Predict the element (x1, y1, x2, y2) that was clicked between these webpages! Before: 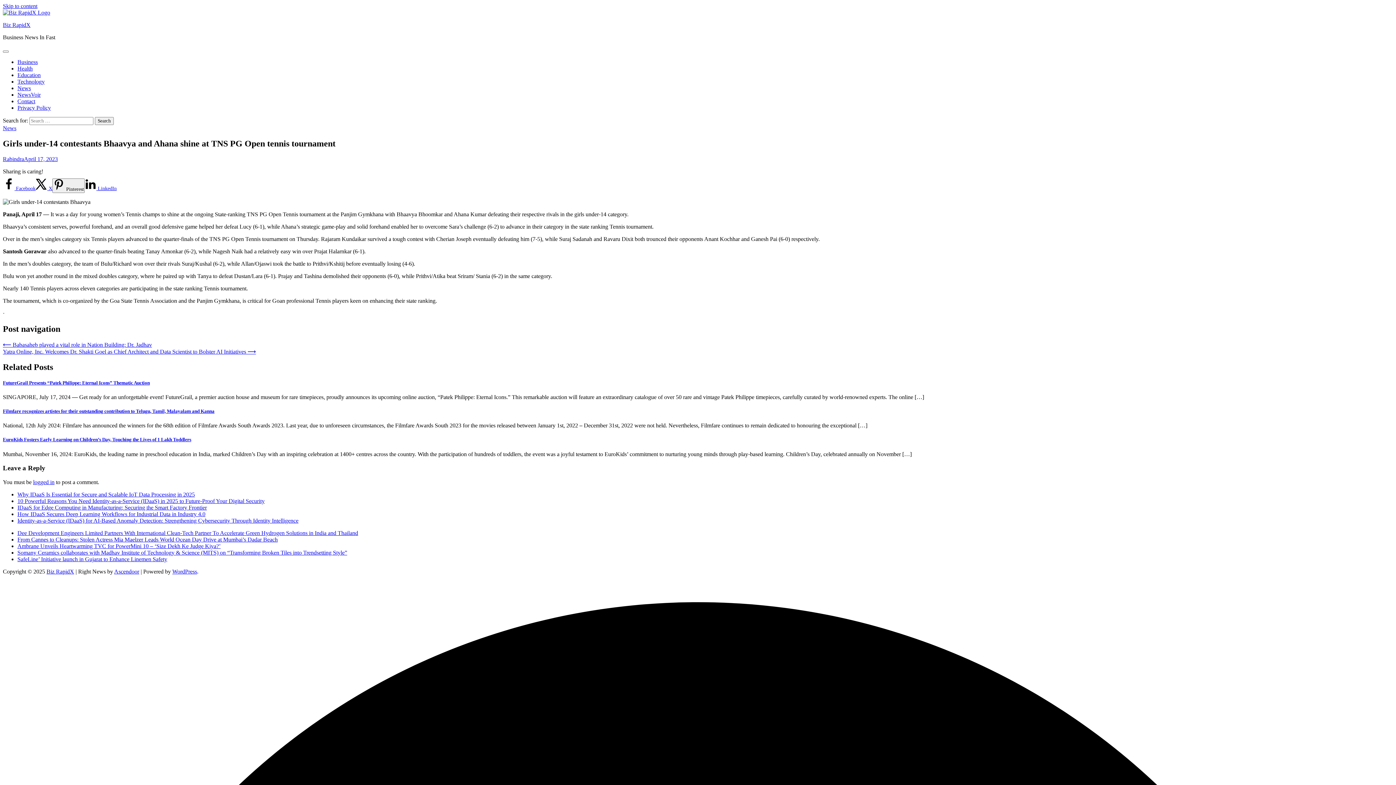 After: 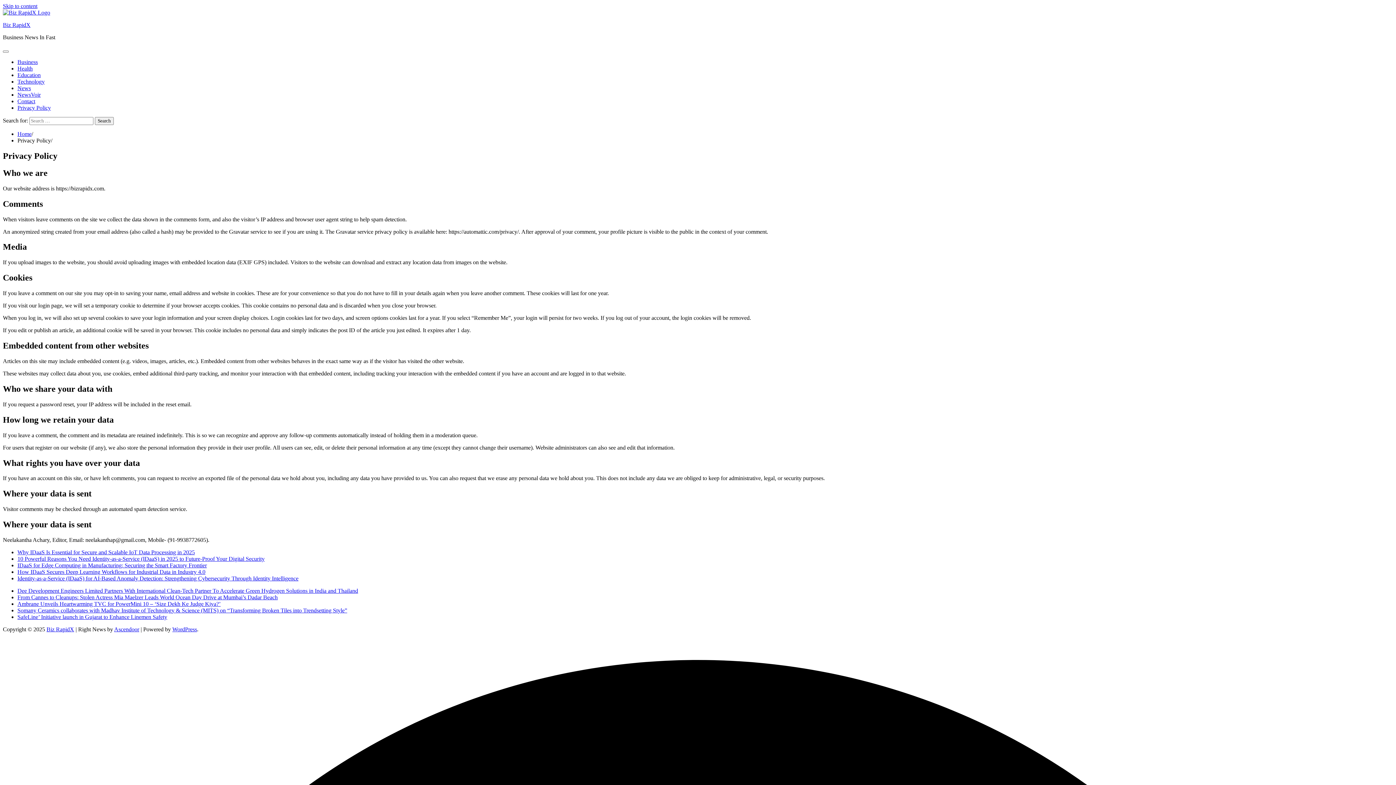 Action: label: Privacy Policy bbox: (17, 104, 50, 110)